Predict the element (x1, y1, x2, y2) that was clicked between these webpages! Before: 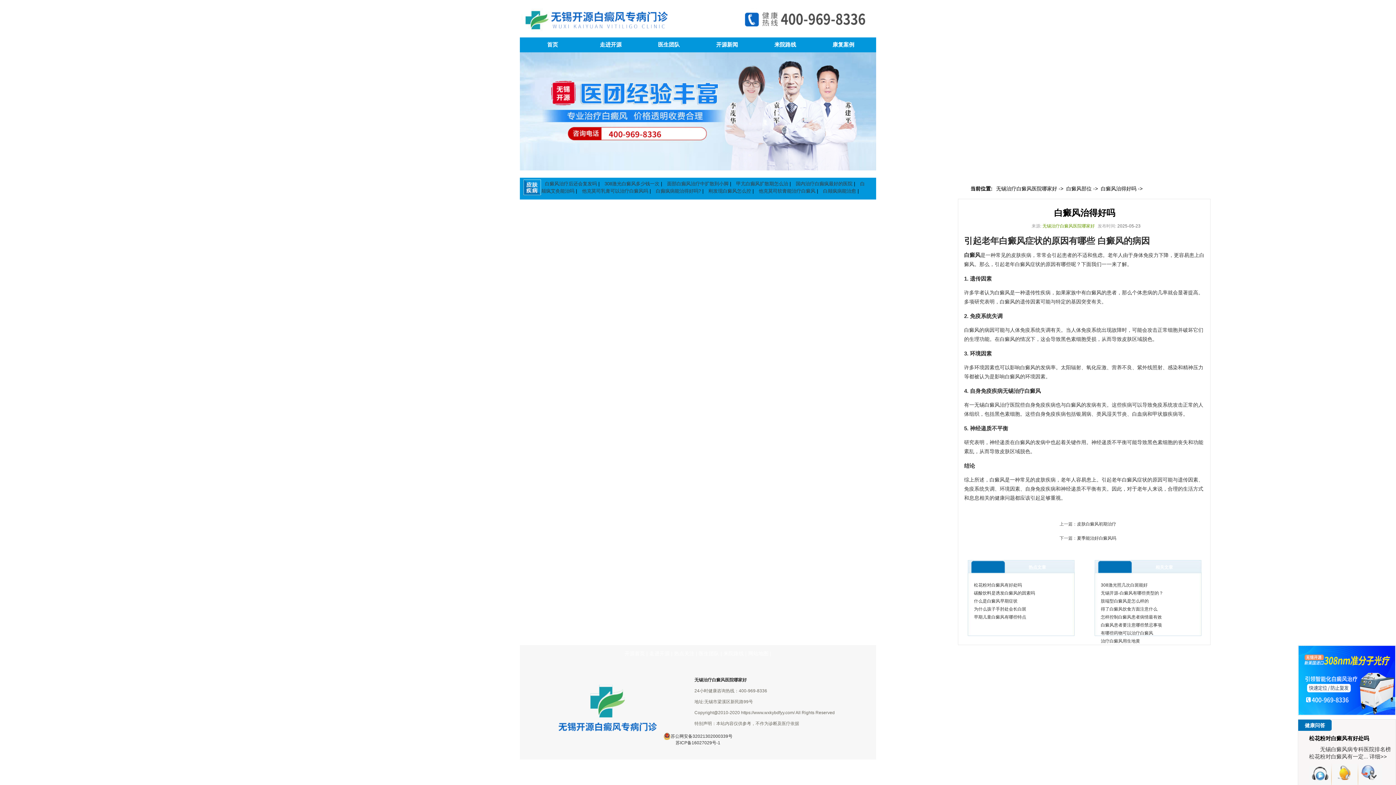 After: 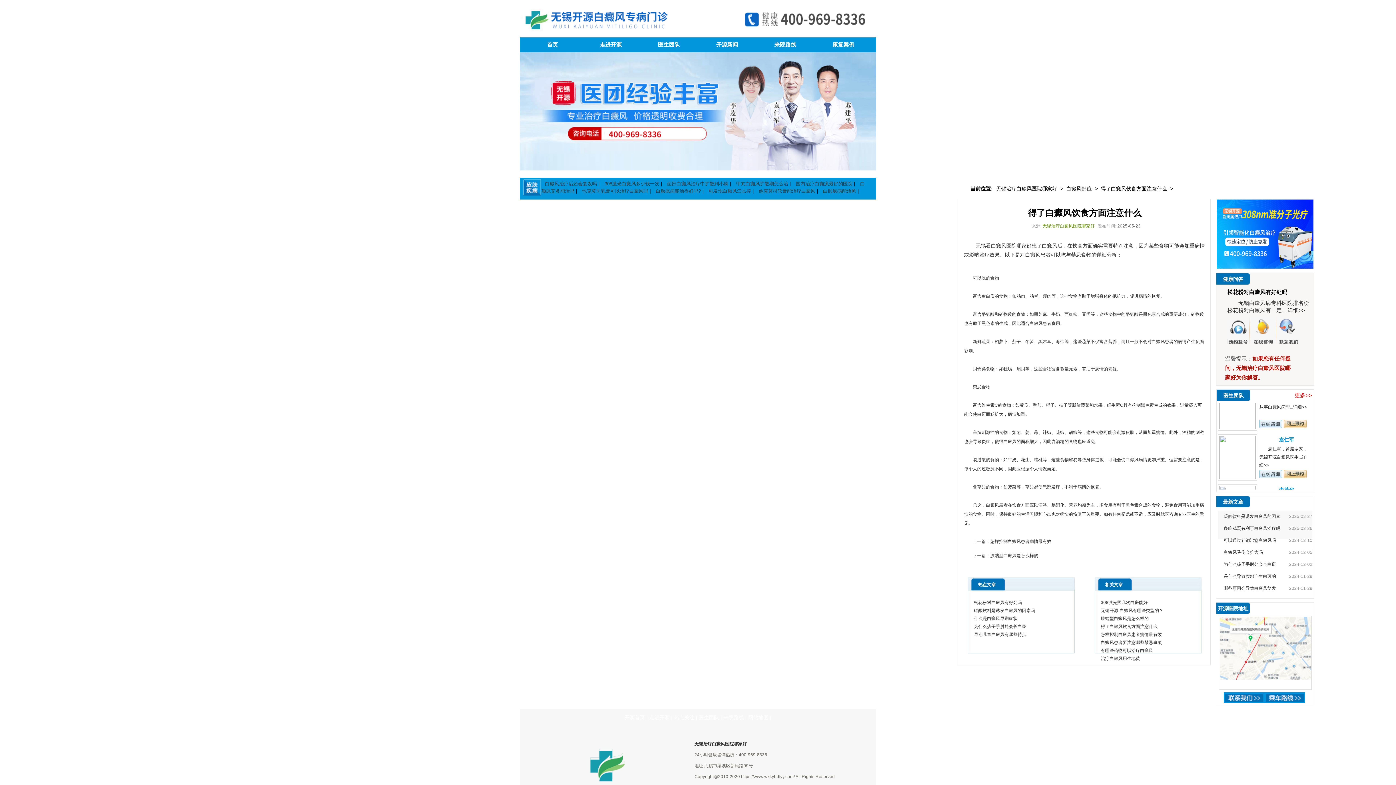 Action: label: 得了白癜风饮食方面注意什么 bbox: (1101, 606, 1157, 612)